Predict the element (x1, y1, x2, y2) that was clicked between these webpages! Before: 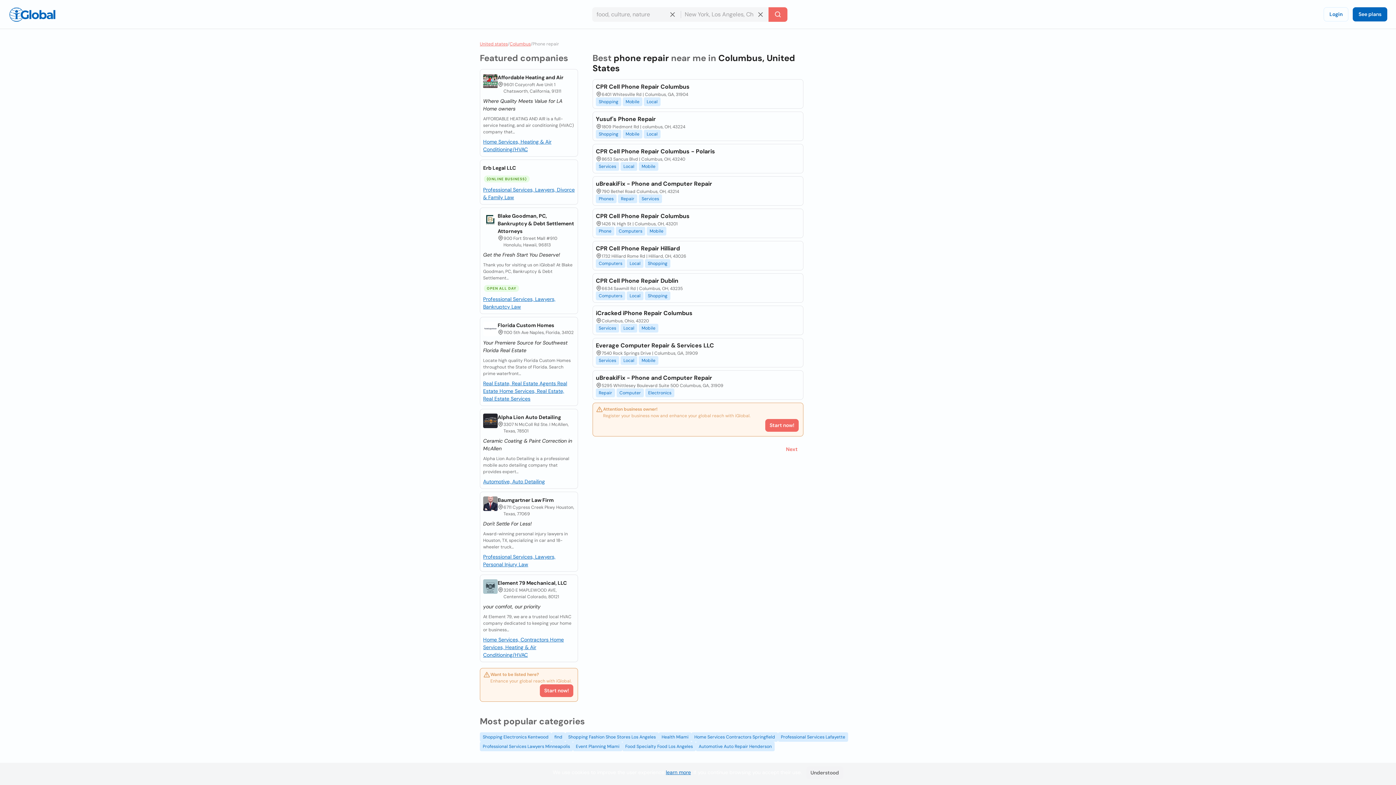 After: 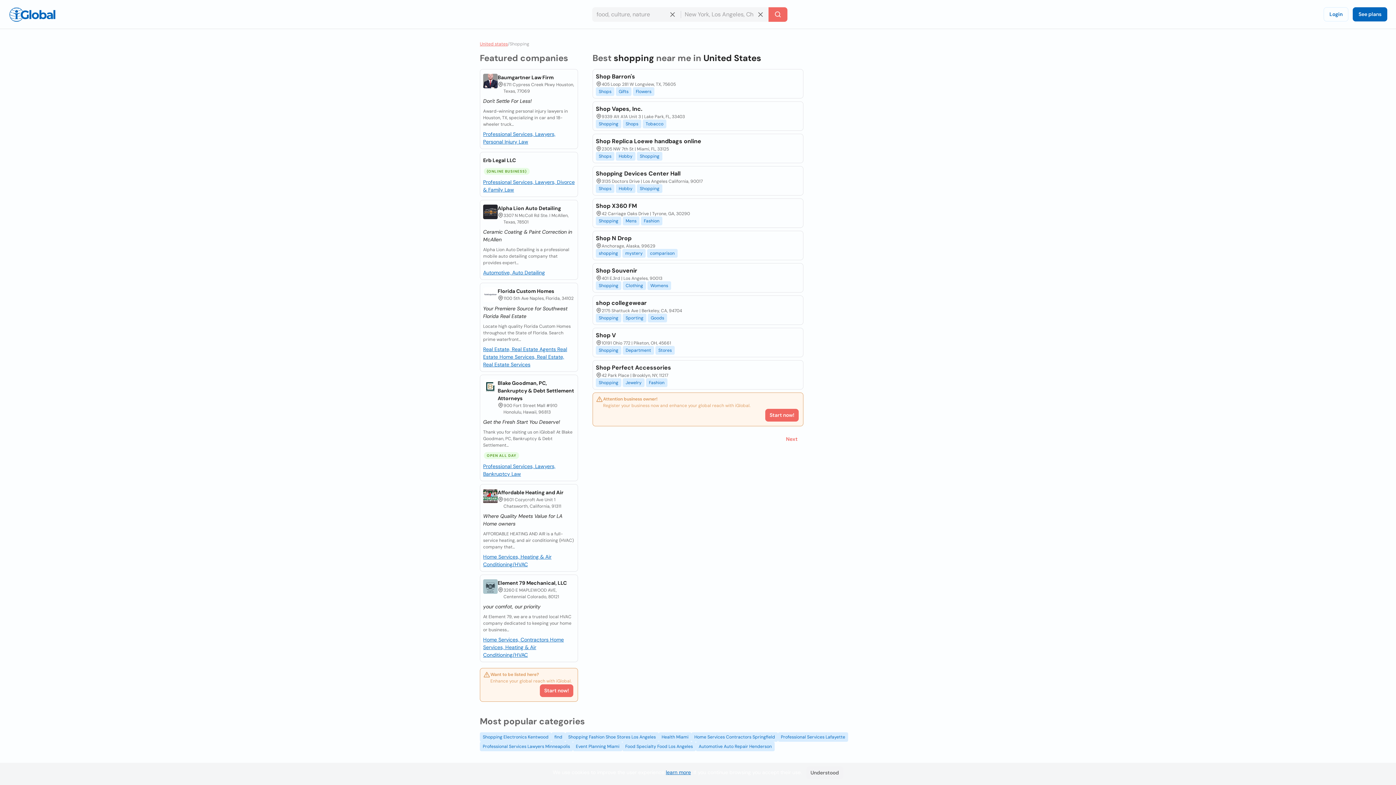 Action: label: Shopping bbox: (595, 129, 621, 138)